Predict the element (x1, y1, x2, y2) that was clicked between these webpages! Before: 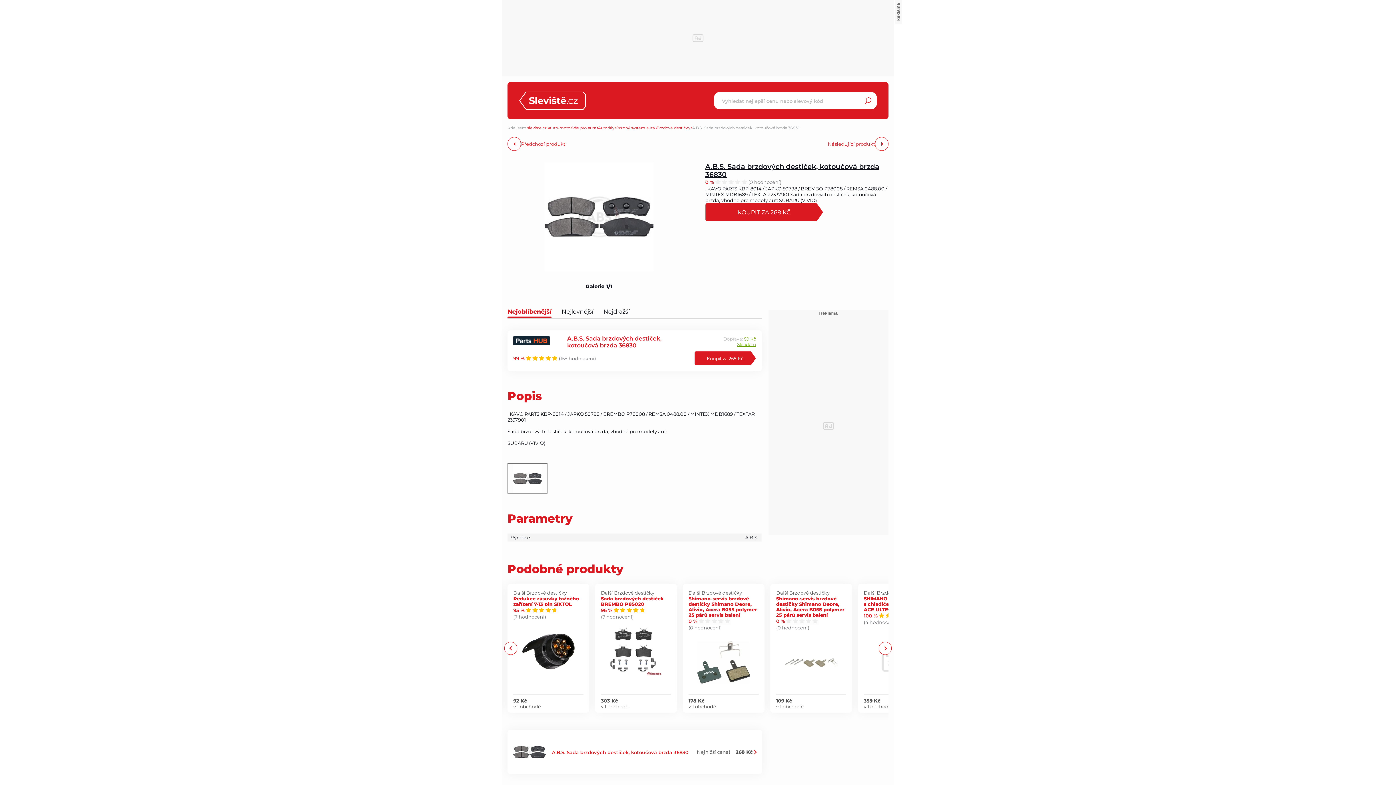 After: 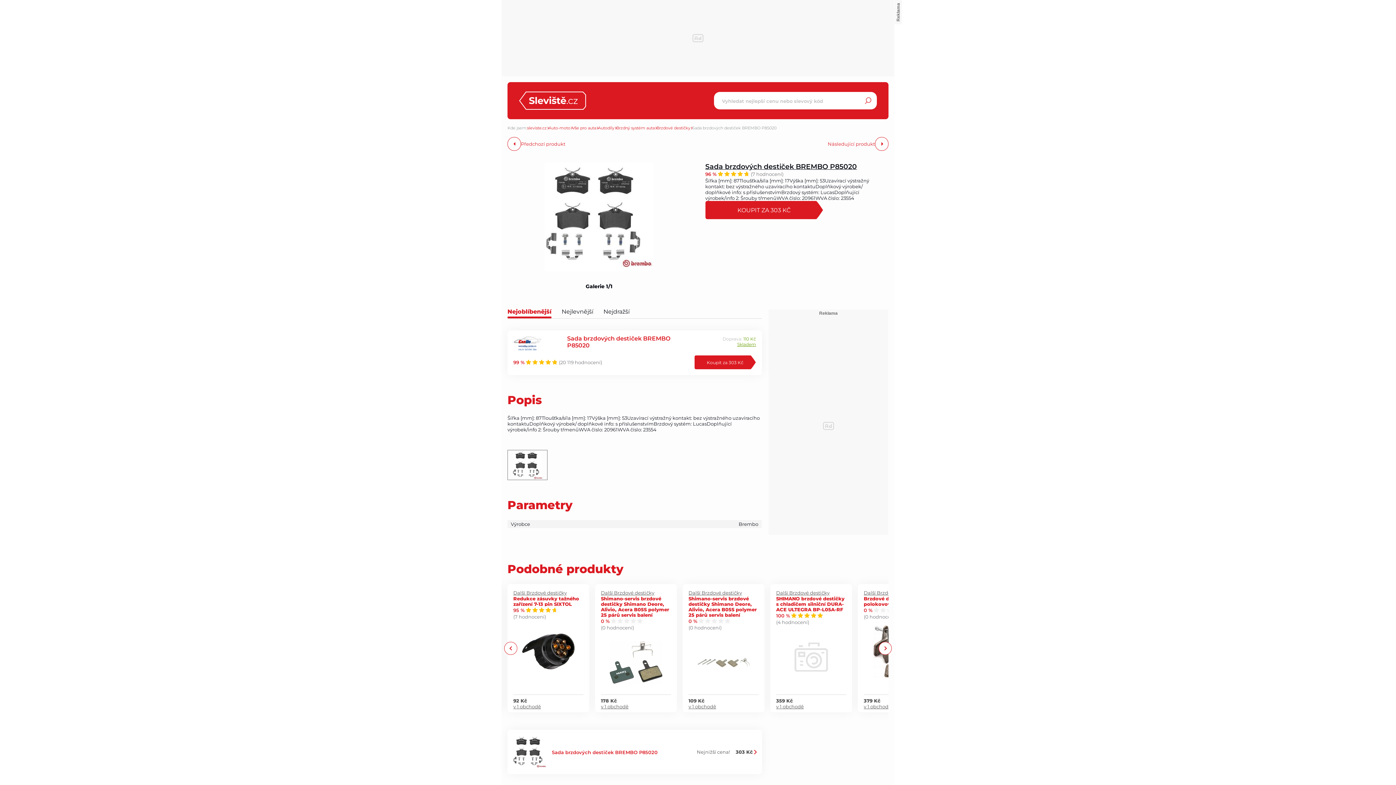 Action: bbox: (601, 704, 671, 709) label: v 1 obchodě